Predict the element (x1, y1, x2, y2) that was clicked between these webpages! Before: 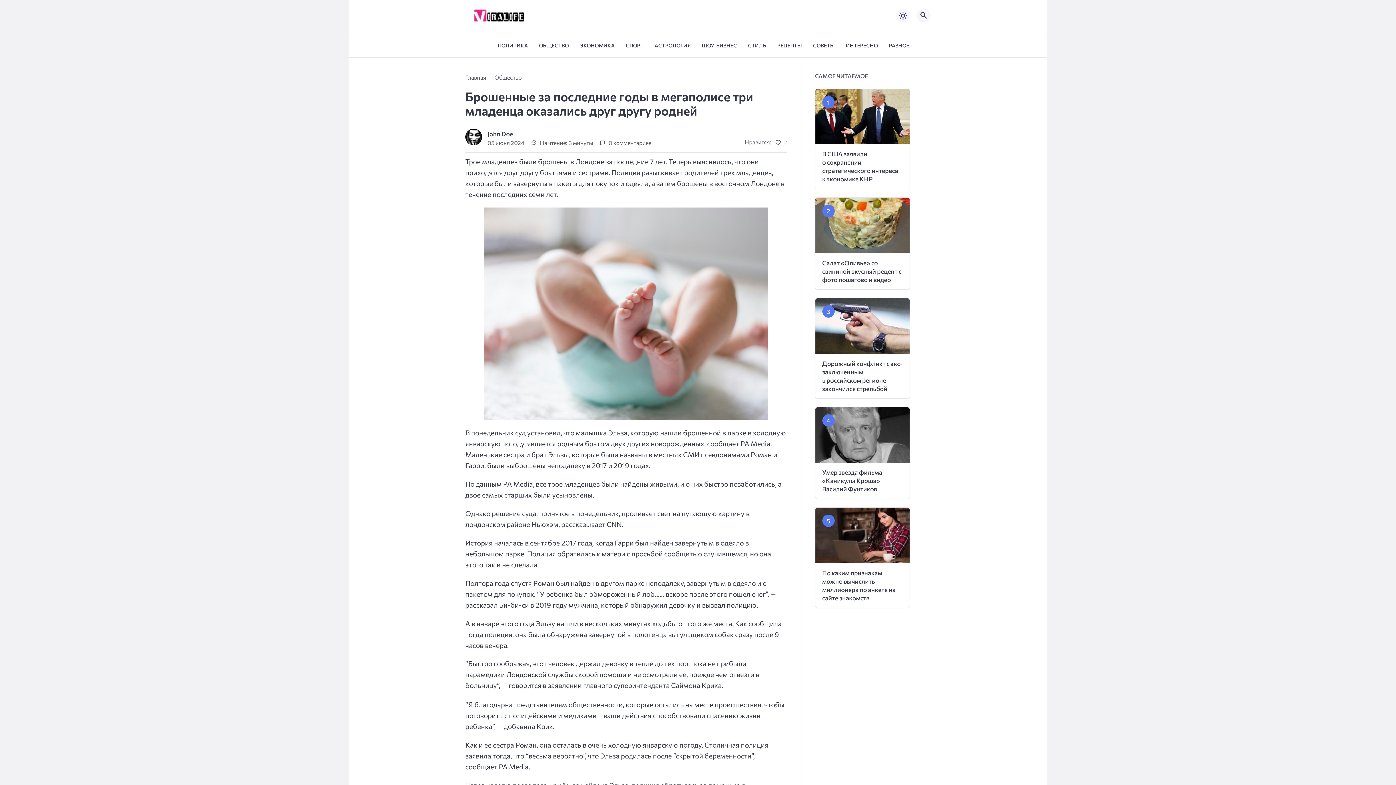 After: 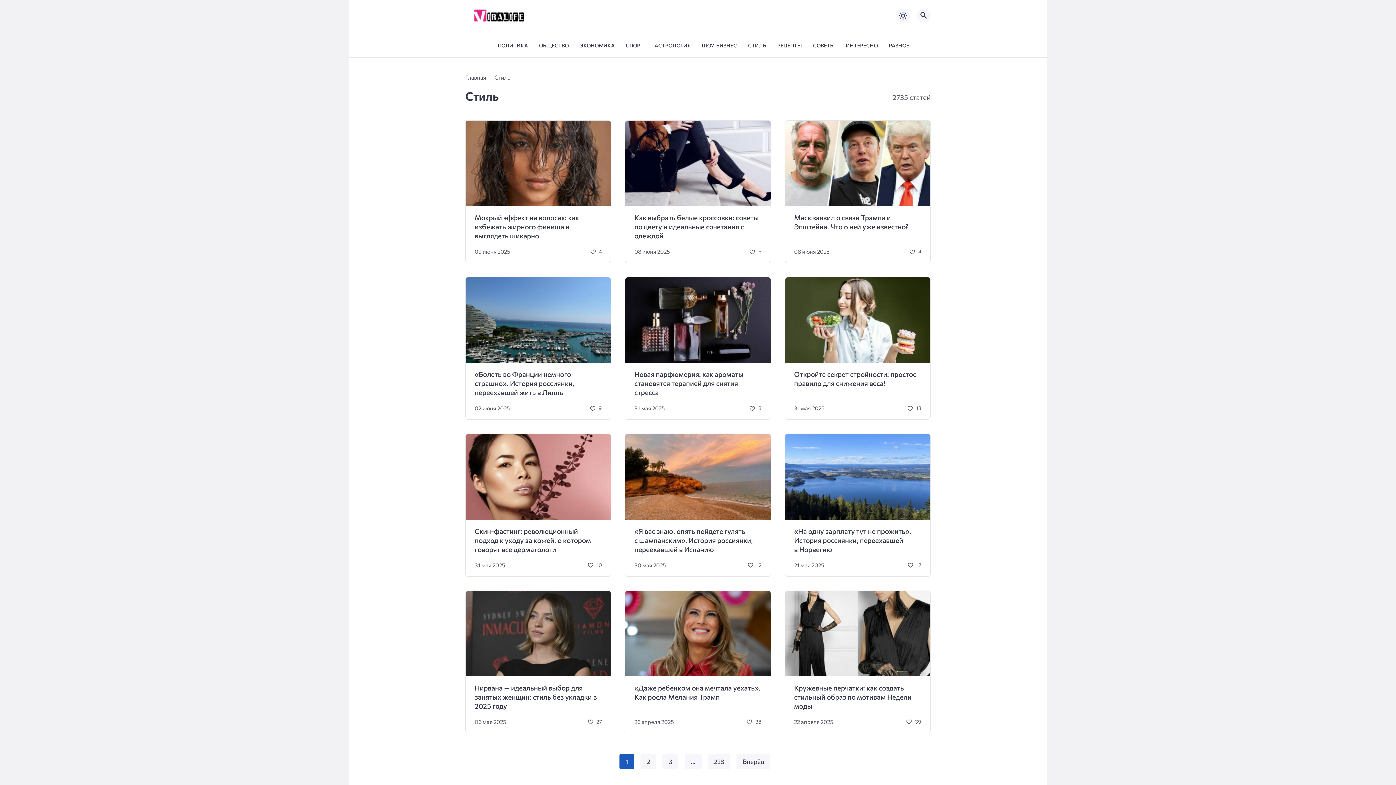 Action: label: СТИЛЬ bbox: (748, 33, 766, 57)